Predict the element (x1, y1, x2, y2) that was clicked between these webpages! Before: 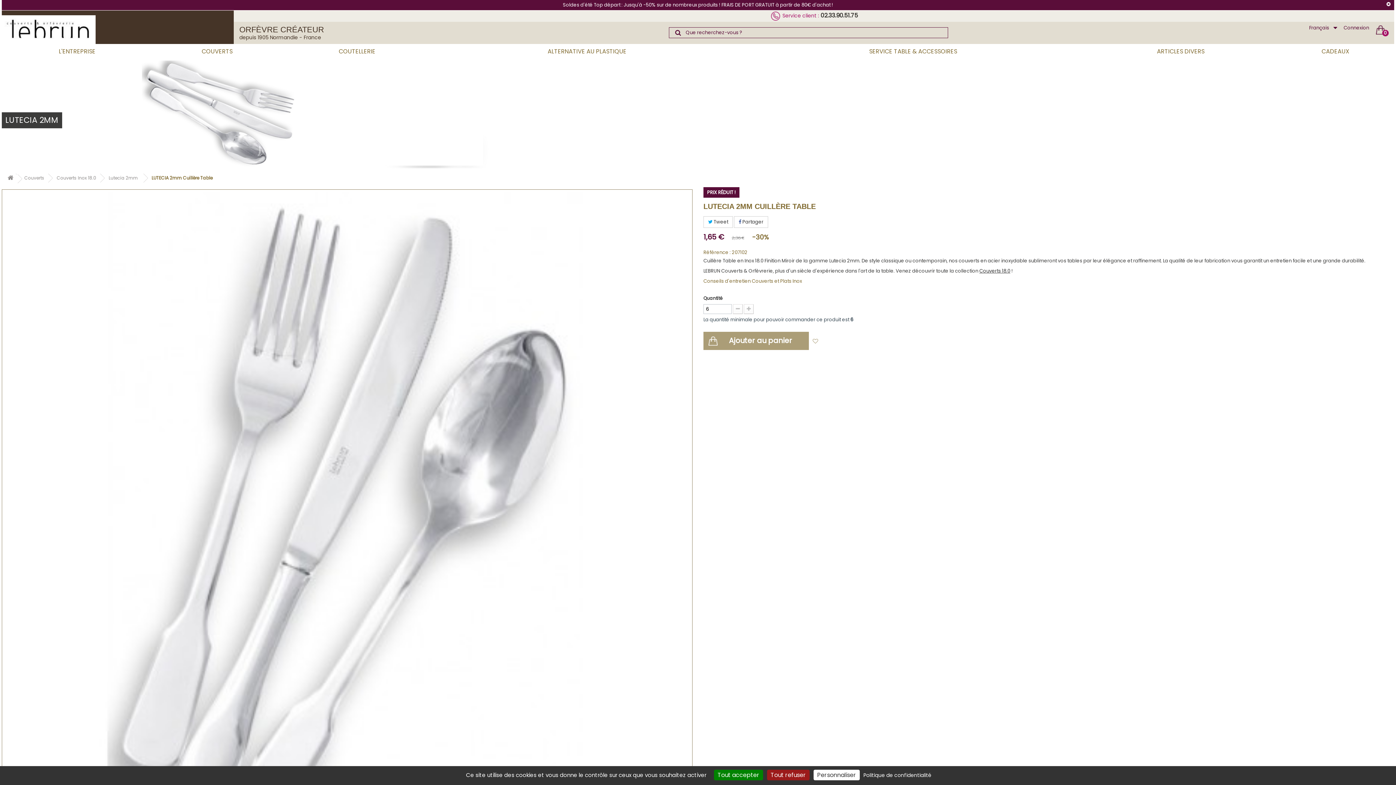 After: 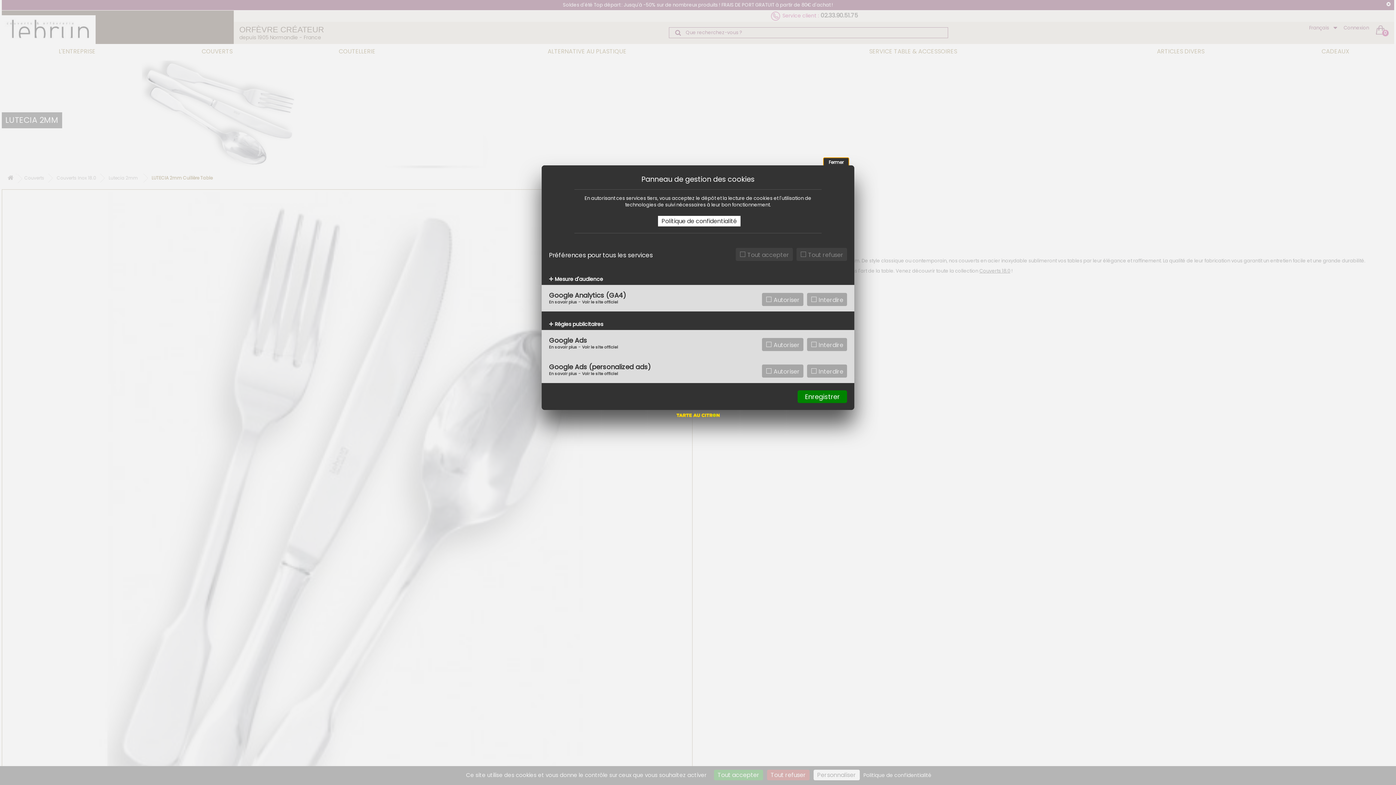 Action: label: Personnaliser (fenêtre modale) bbox: (813, 770, 860, 780)